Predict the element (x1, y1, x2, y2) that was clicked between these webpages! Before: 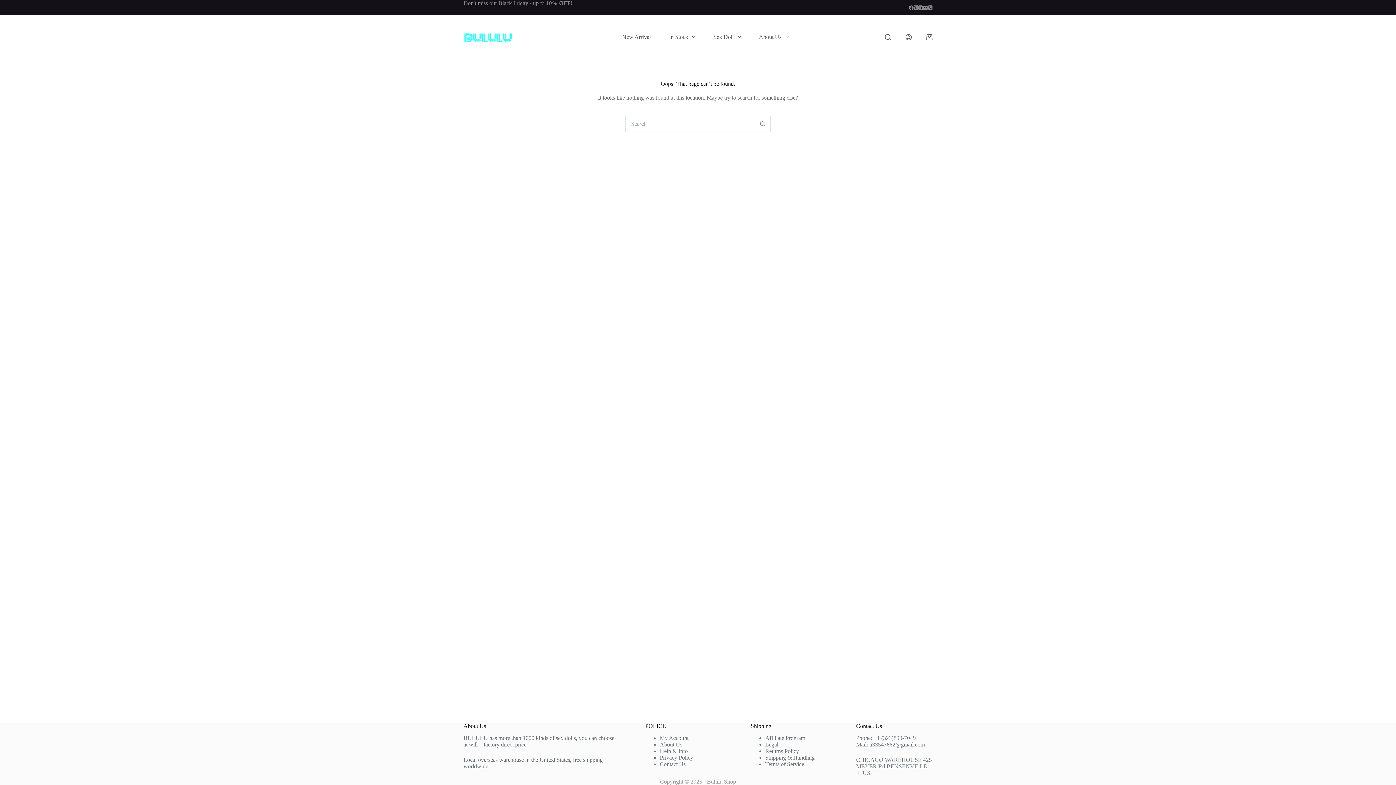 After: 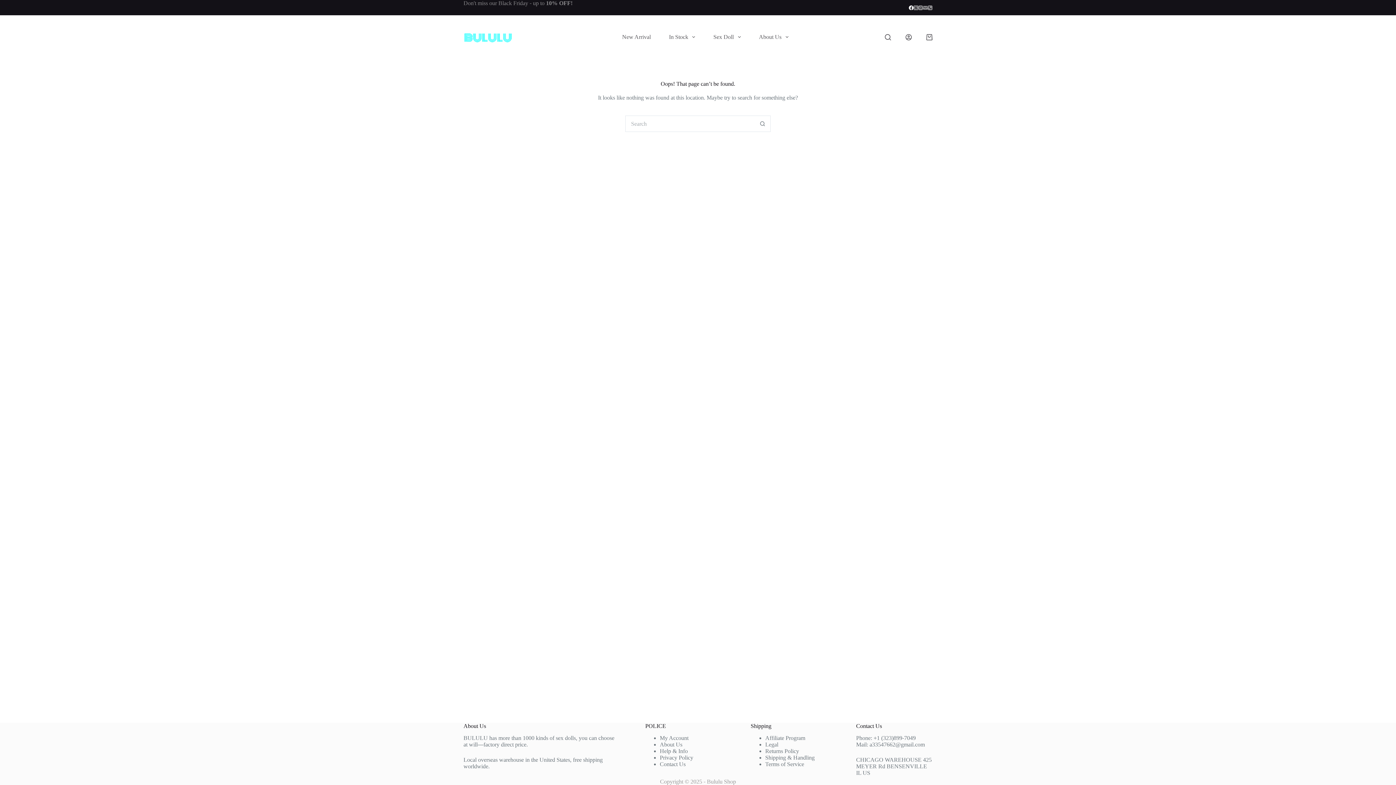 Action: bbox: (909, 5, 913, 10) label: Facebook